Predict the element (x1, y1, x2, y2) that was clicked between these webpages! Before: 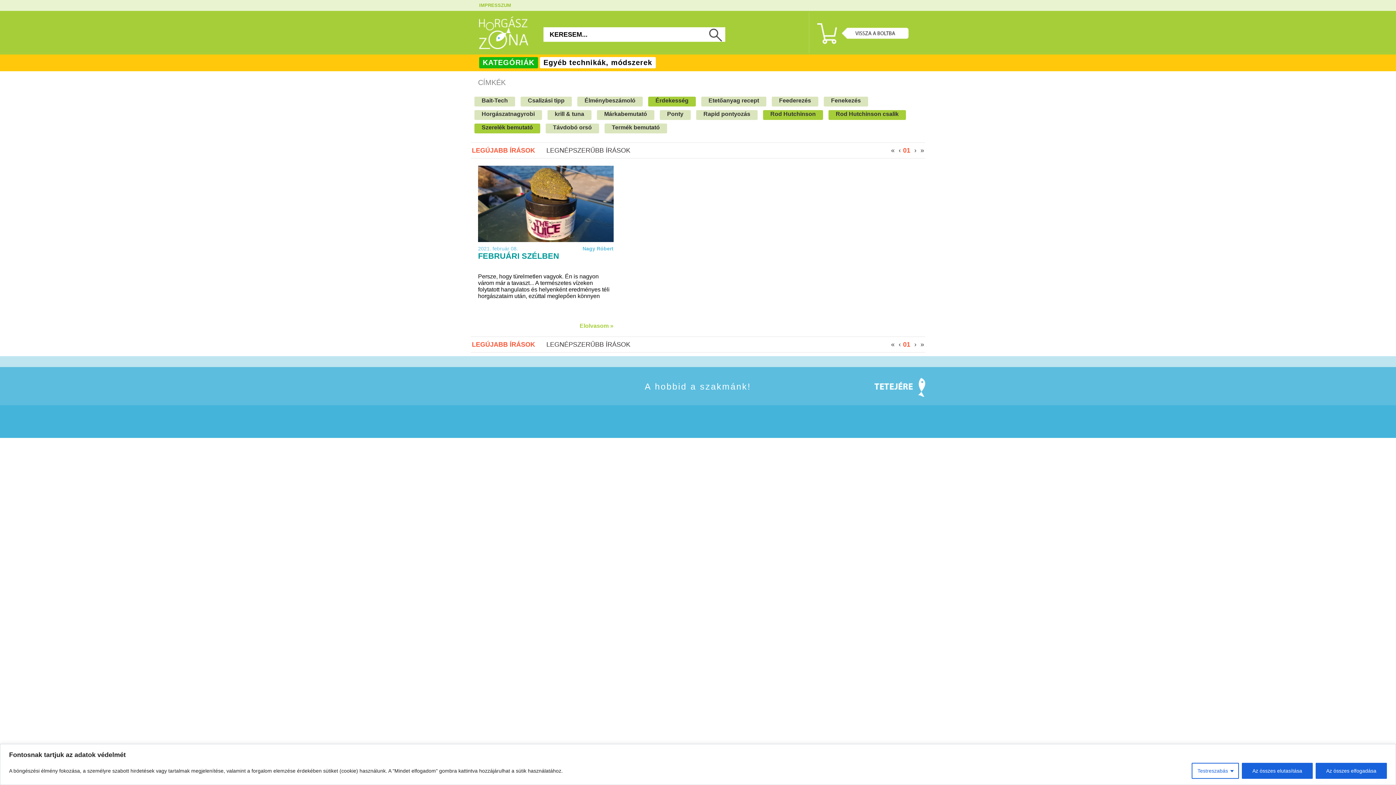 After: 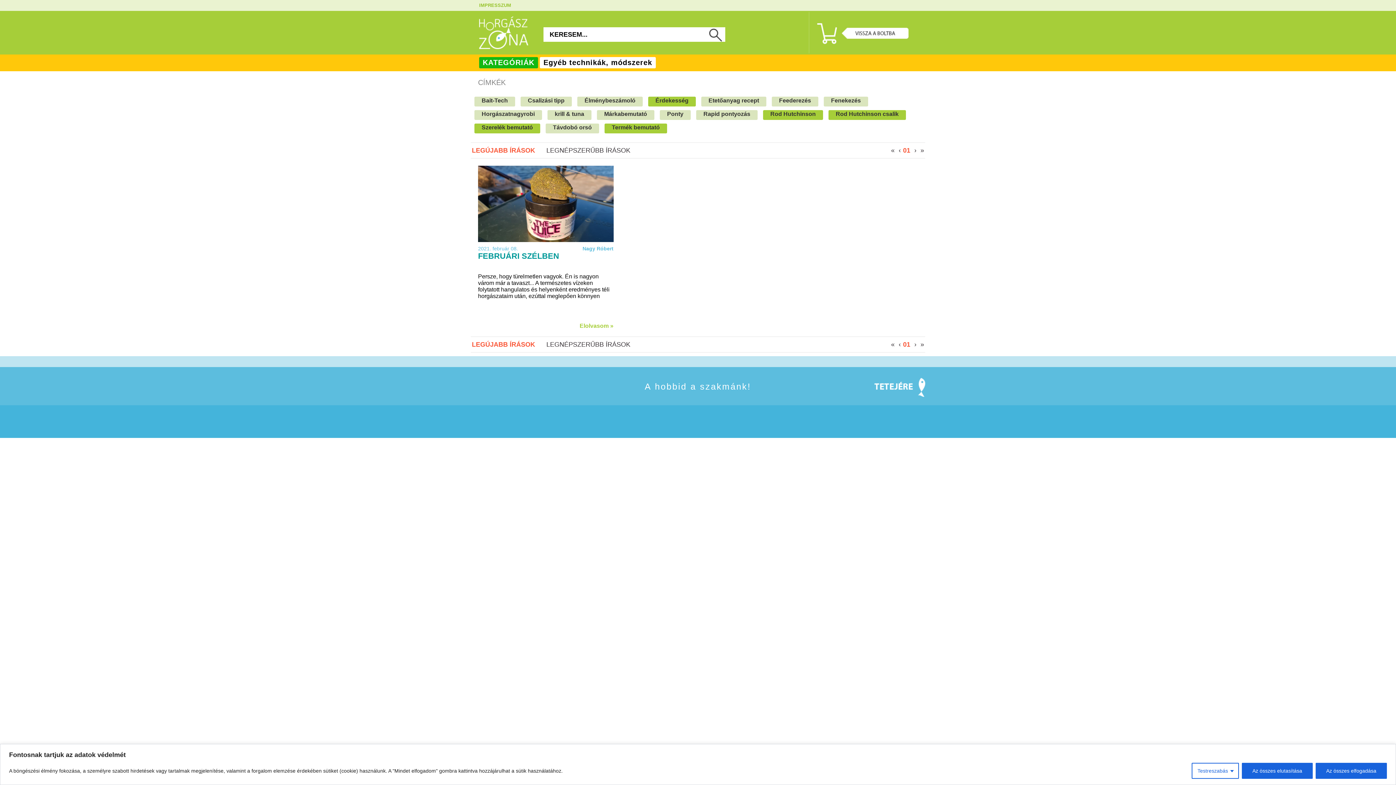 Action: bbox: (612, 124, 660, 130) label: Termék bemutató